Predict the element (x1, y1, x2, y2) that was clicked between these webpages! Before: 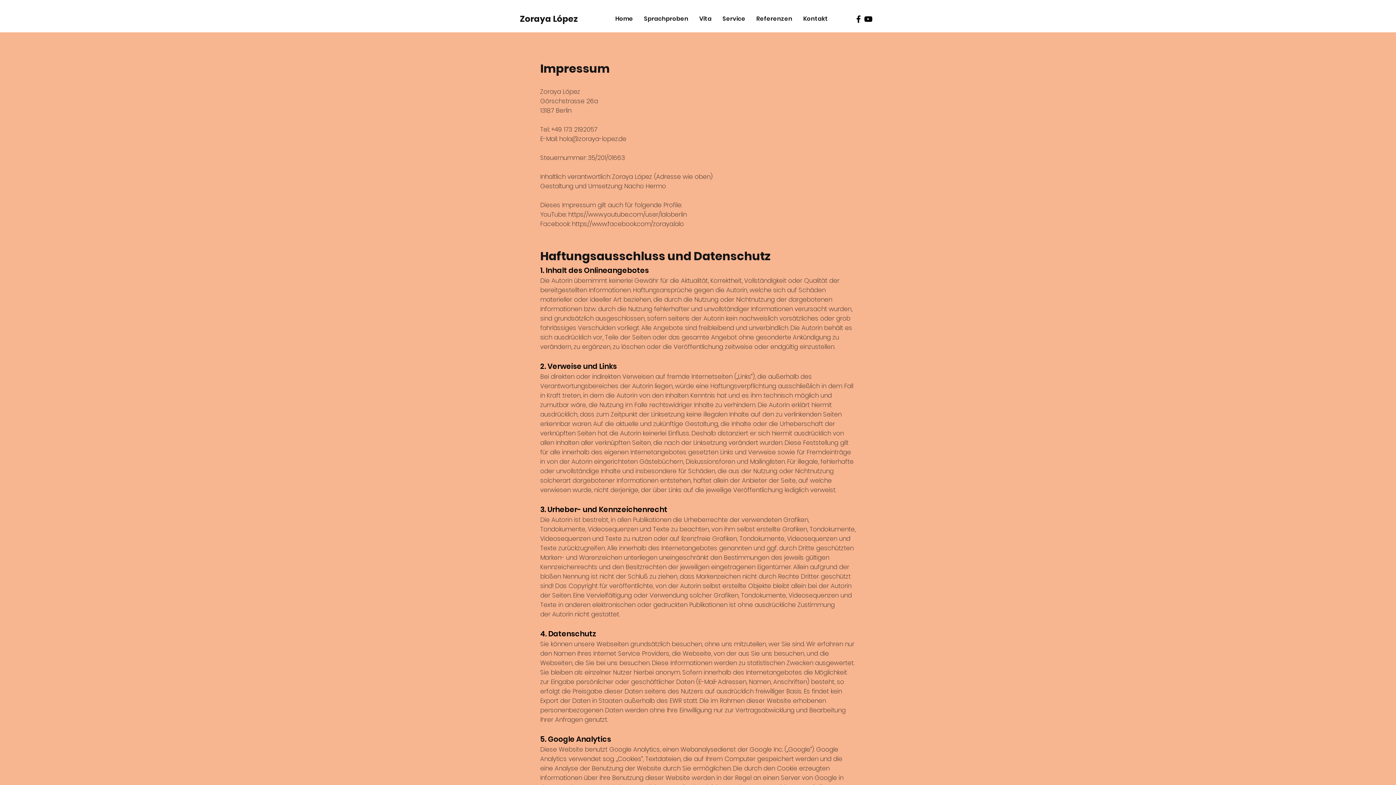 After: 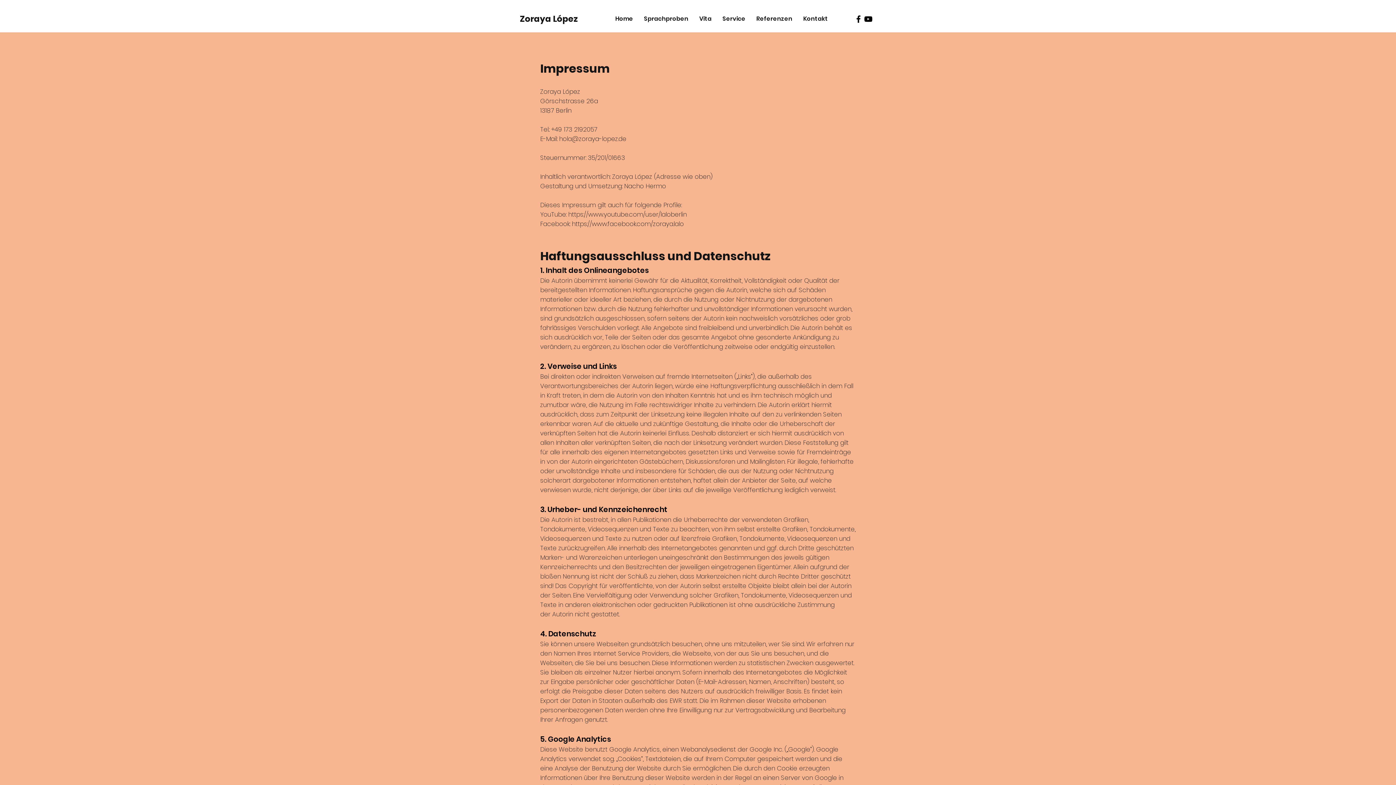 Action: label: https://www.youtube.com/user/laloberlin bbox: (568, 210, 686, 218)